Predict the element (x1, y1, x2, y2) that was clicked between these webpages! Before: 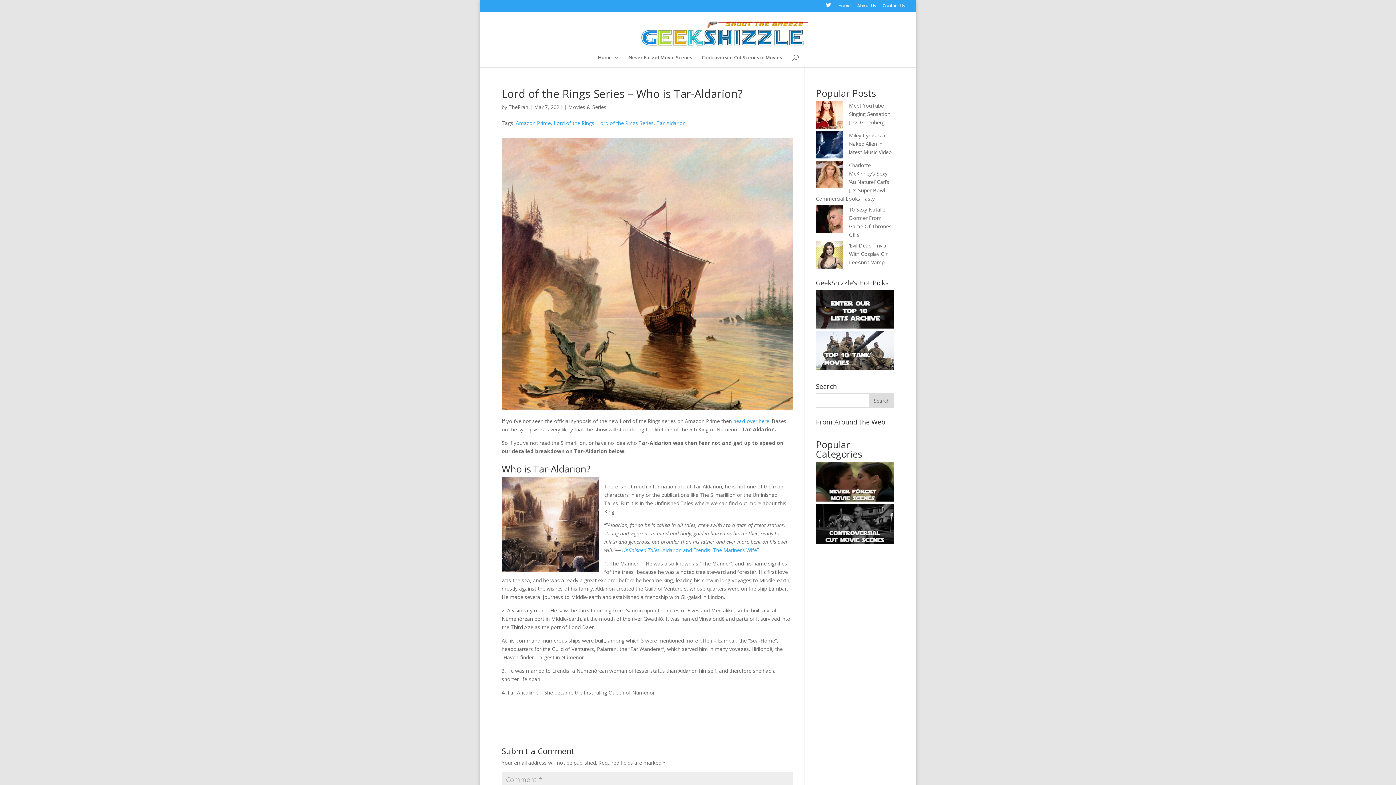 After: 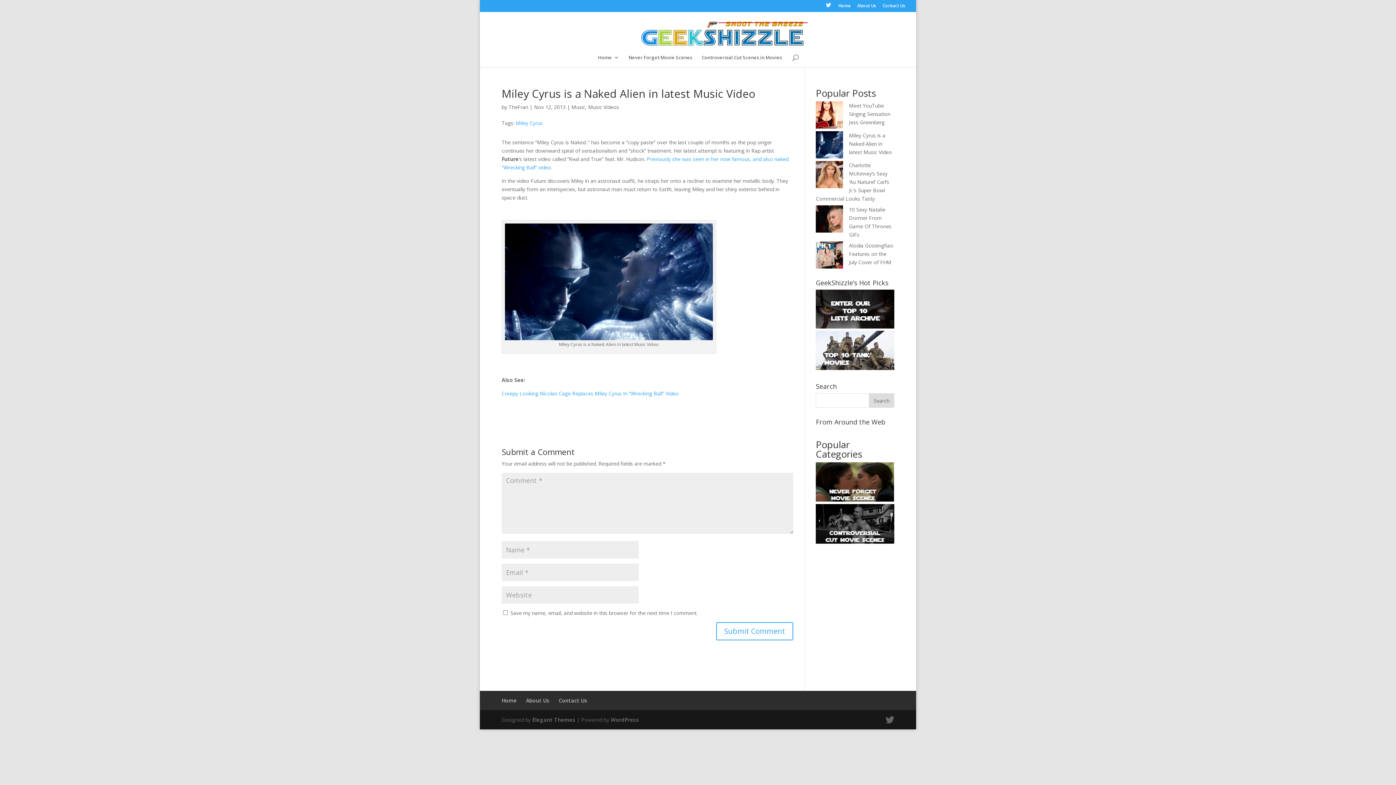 Action: label: Miley Cyrus is a Naked Alien in latest Music Video bbox: (849, 131, 892, 155)